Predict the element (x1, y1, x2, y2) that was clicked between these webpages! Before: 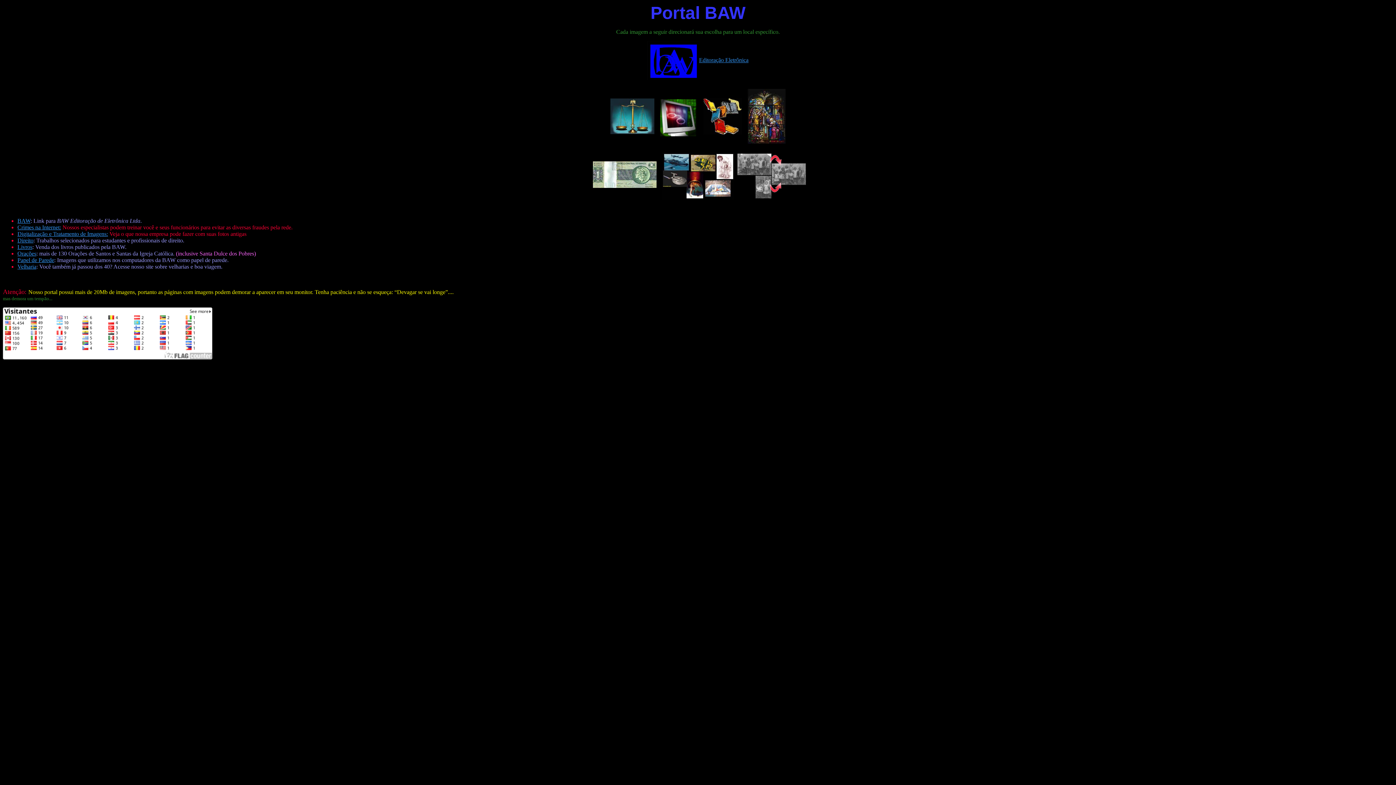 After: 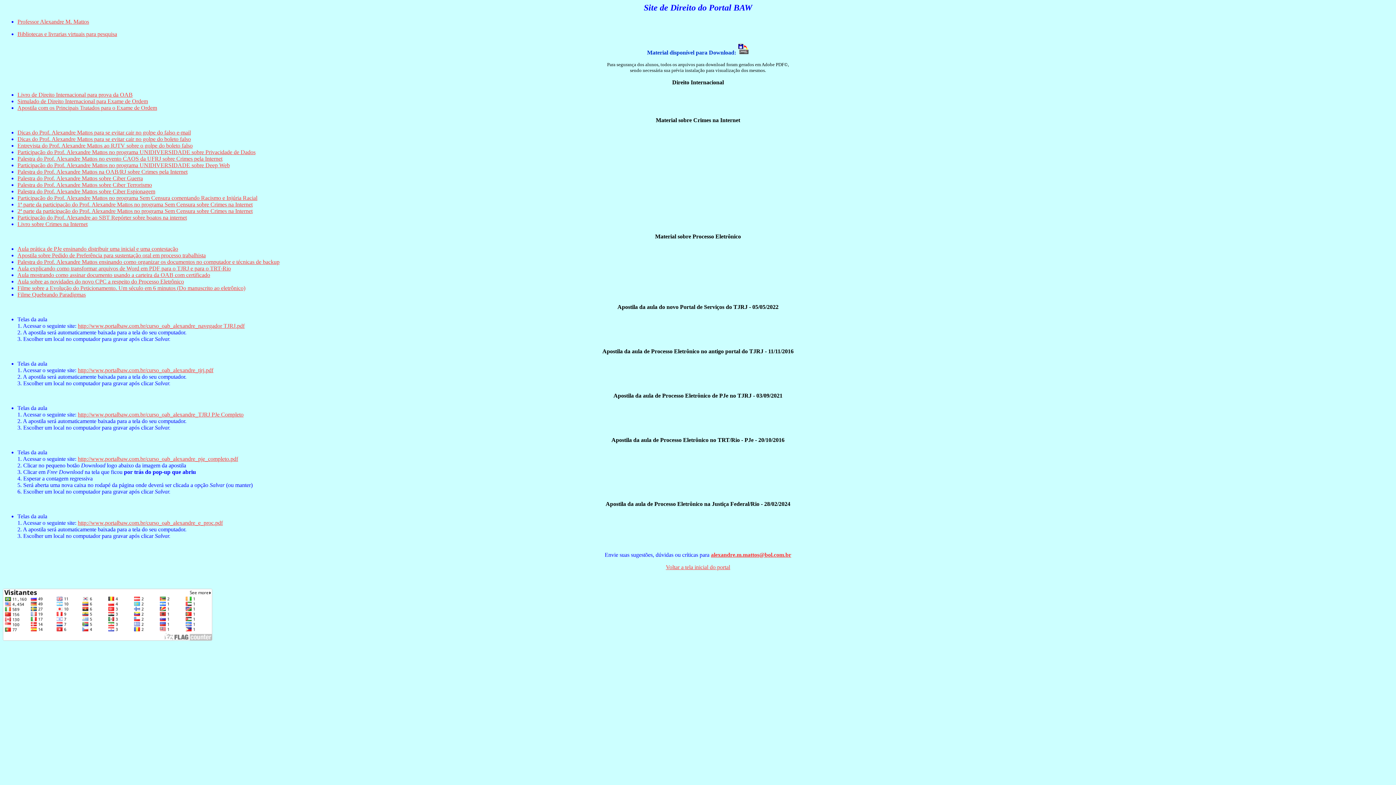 Action: label: Direito bbox: (17, 237, 33, 243)